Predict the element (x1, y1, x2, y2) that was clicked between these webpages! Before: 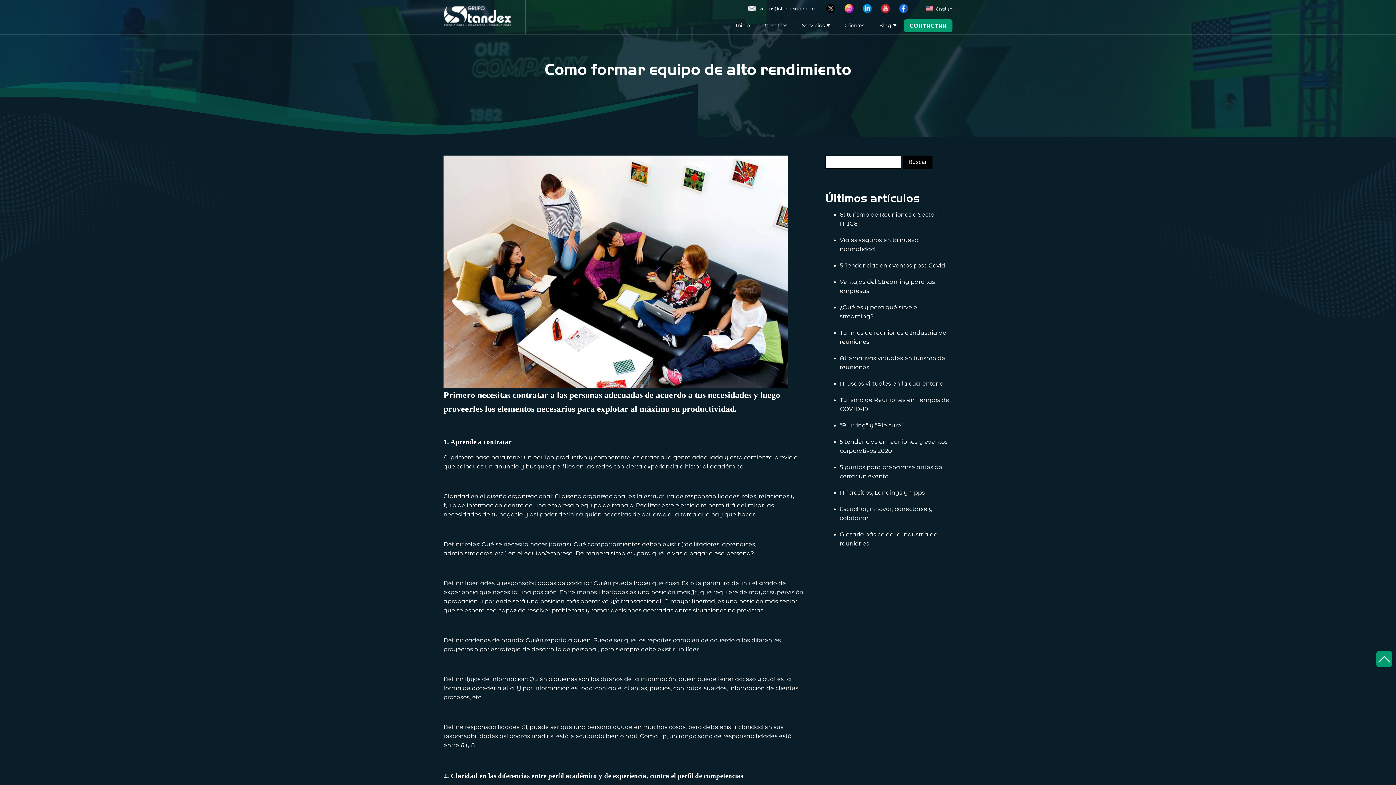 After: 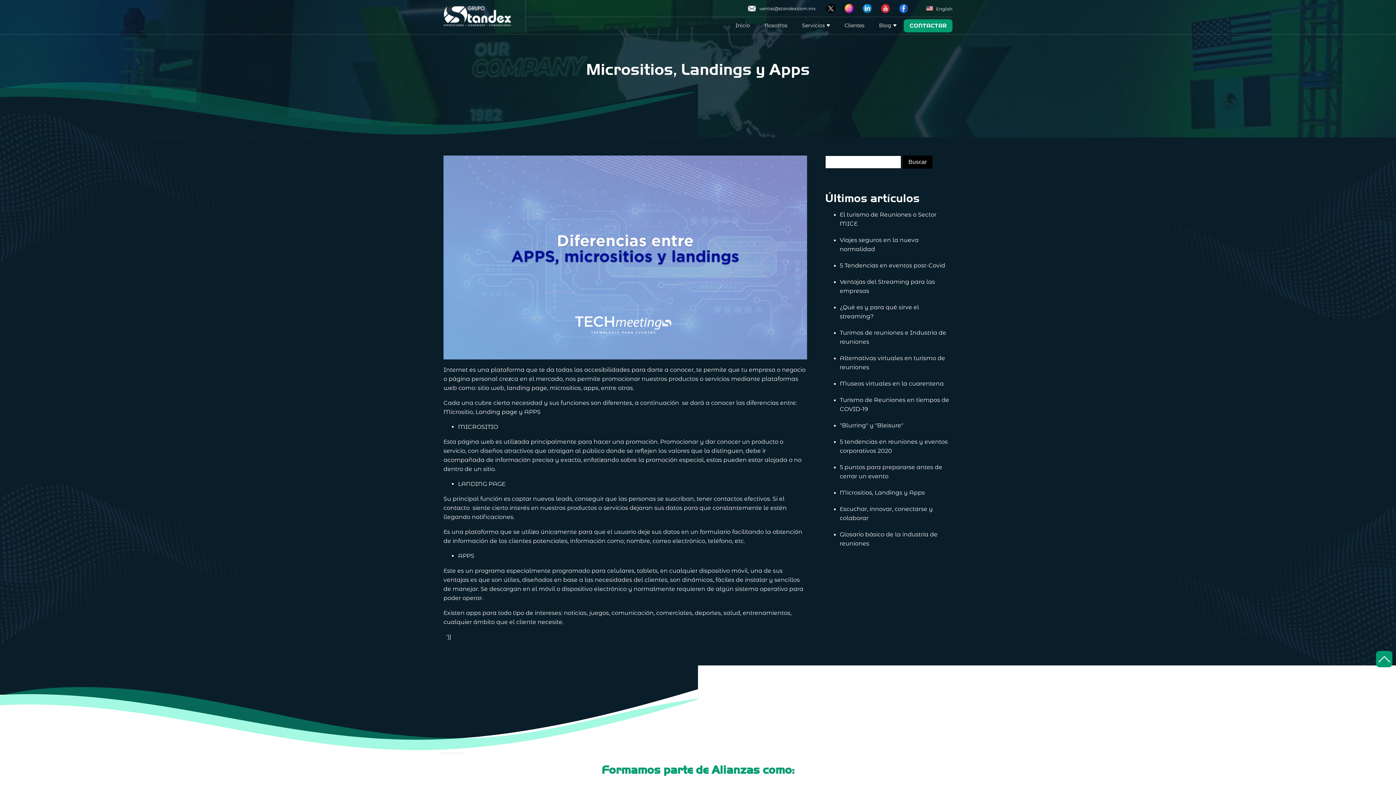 Action: label: Micrositios, Landings y Apps bbox: (840, 489, 925, 496)